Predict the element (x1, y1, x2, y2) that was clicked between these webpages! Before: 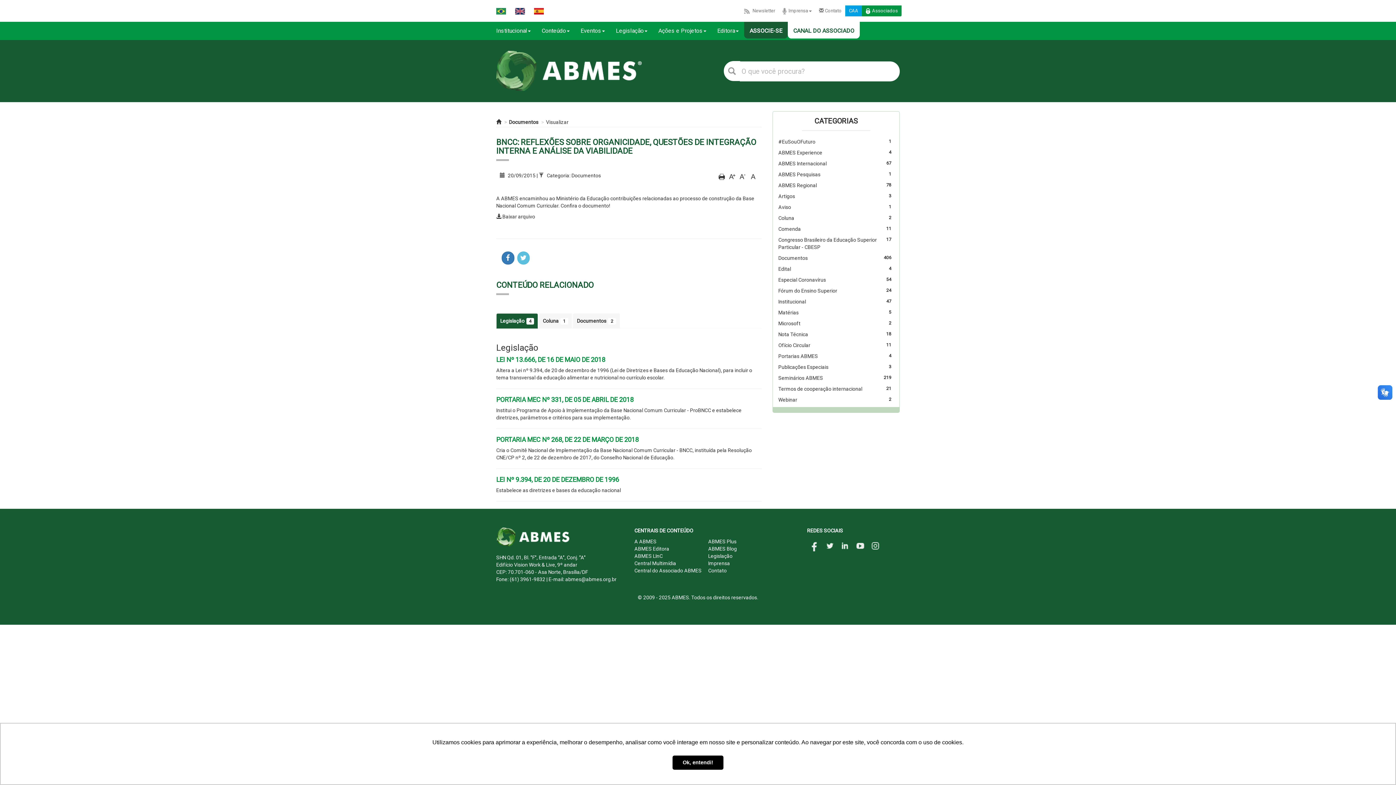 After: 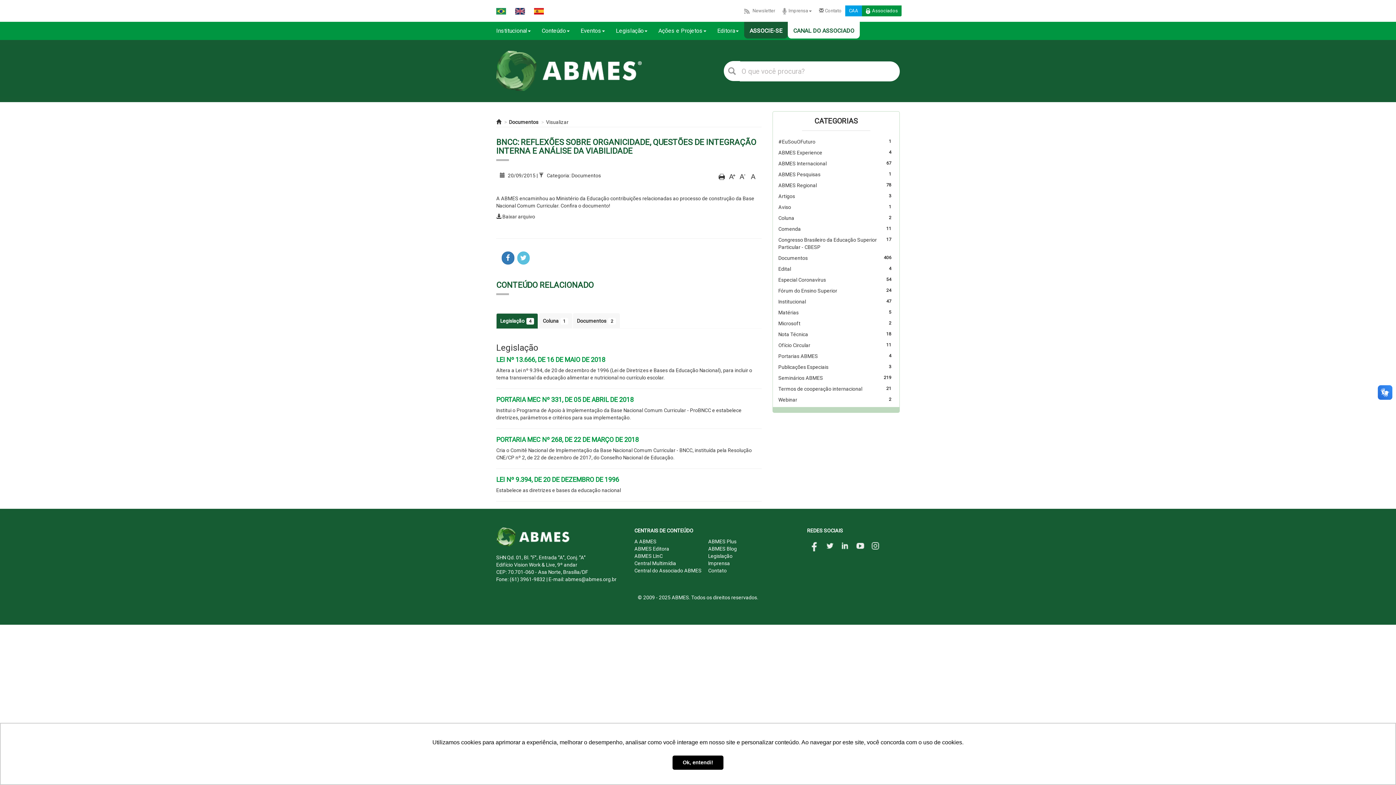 Action: bbox: (807, 542, 821, 548)